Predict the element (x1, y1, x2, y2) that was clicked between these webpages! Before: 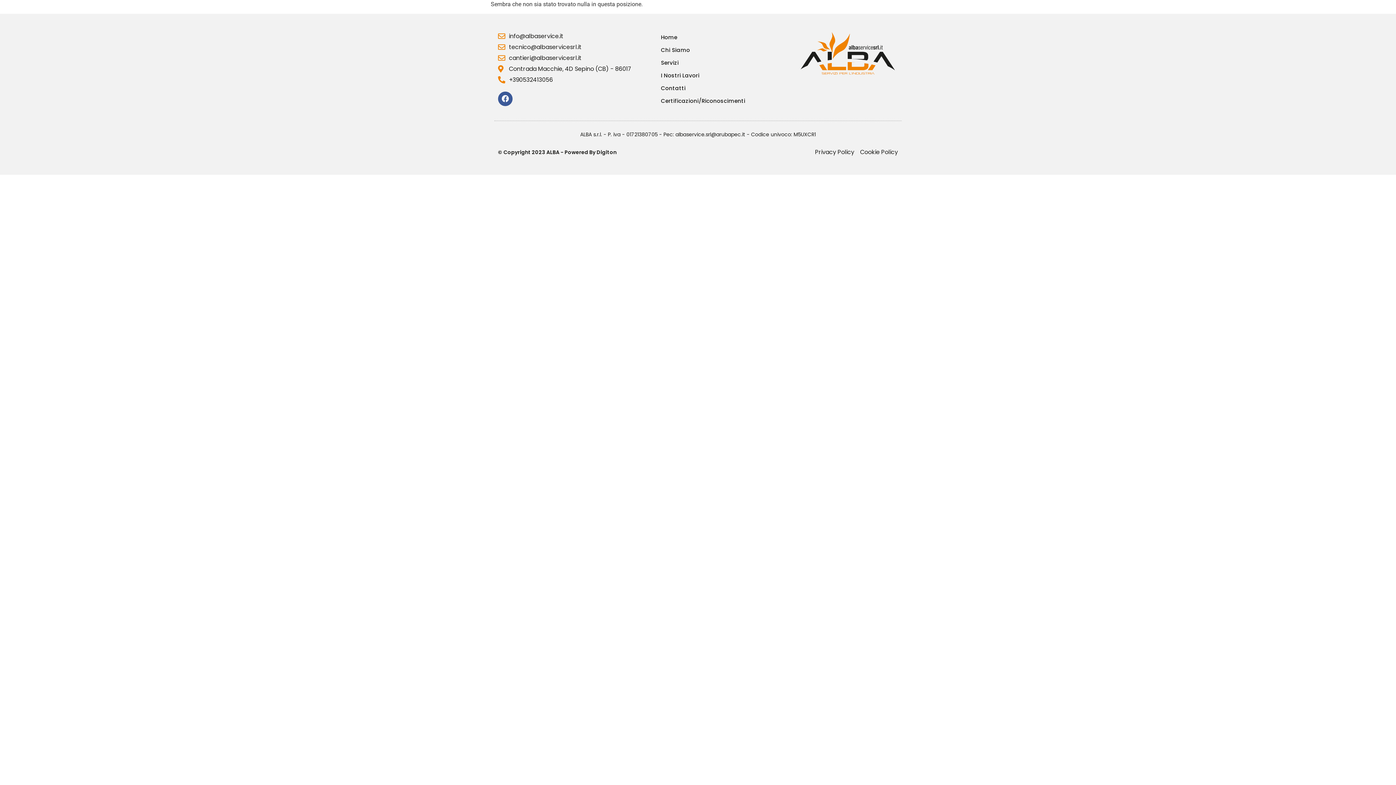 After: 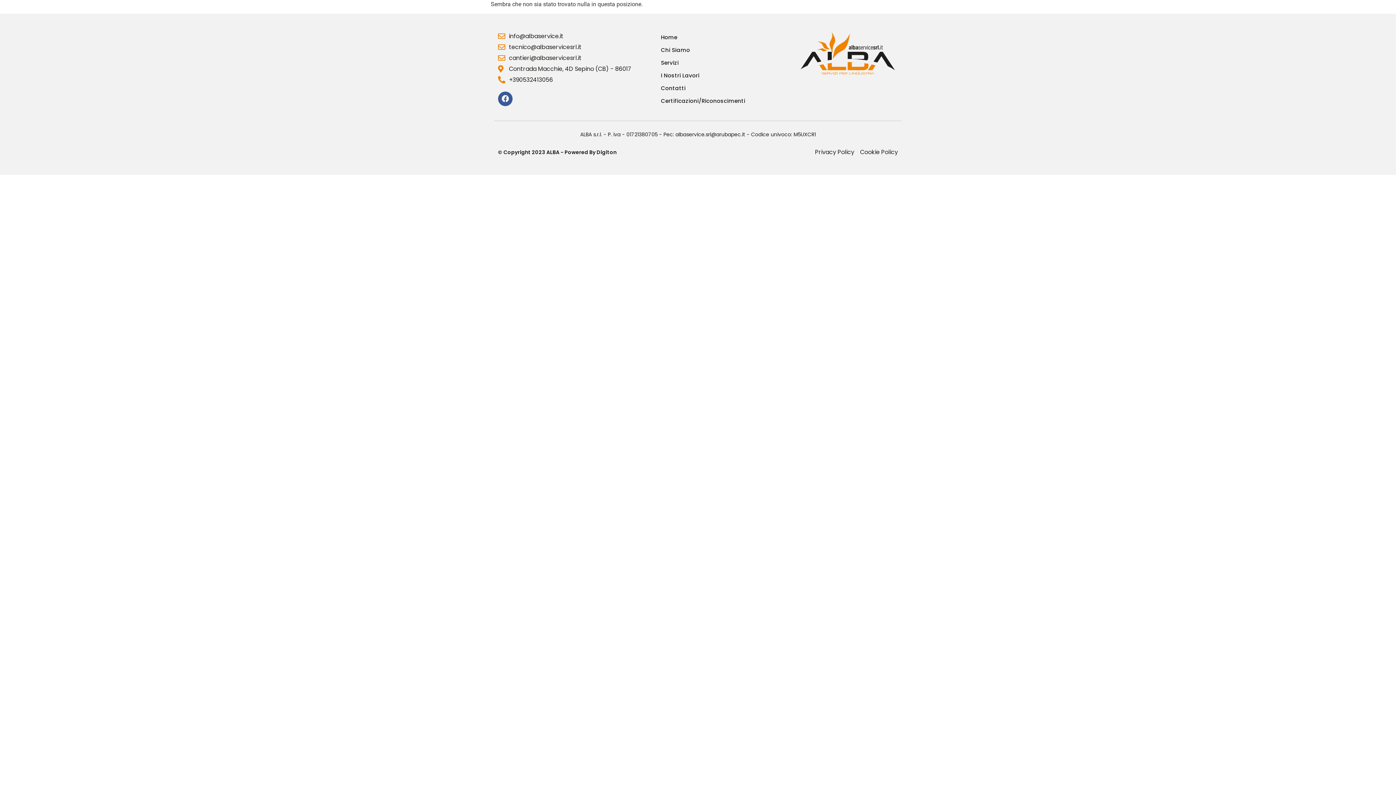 Action: label: Digiton bbox: (596, 148, 616, 156)